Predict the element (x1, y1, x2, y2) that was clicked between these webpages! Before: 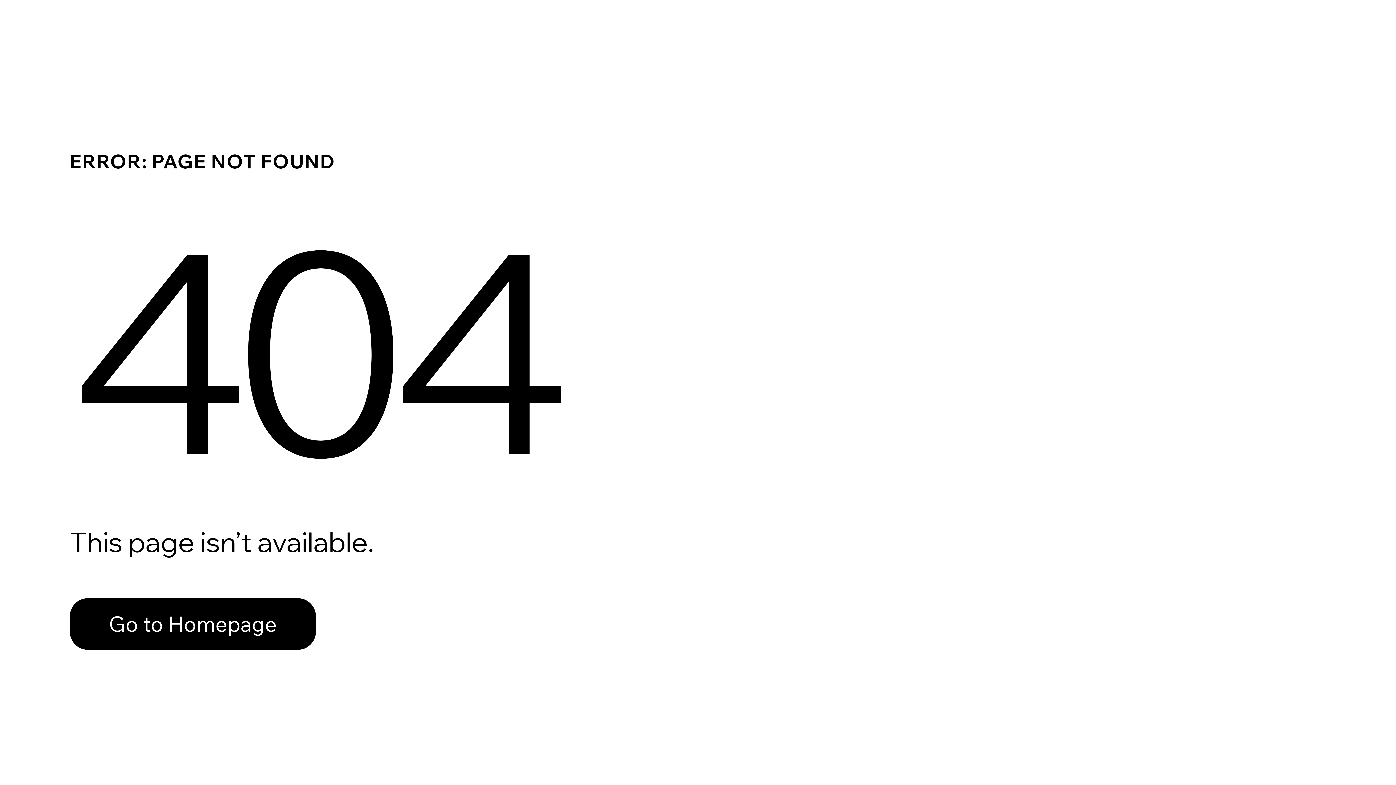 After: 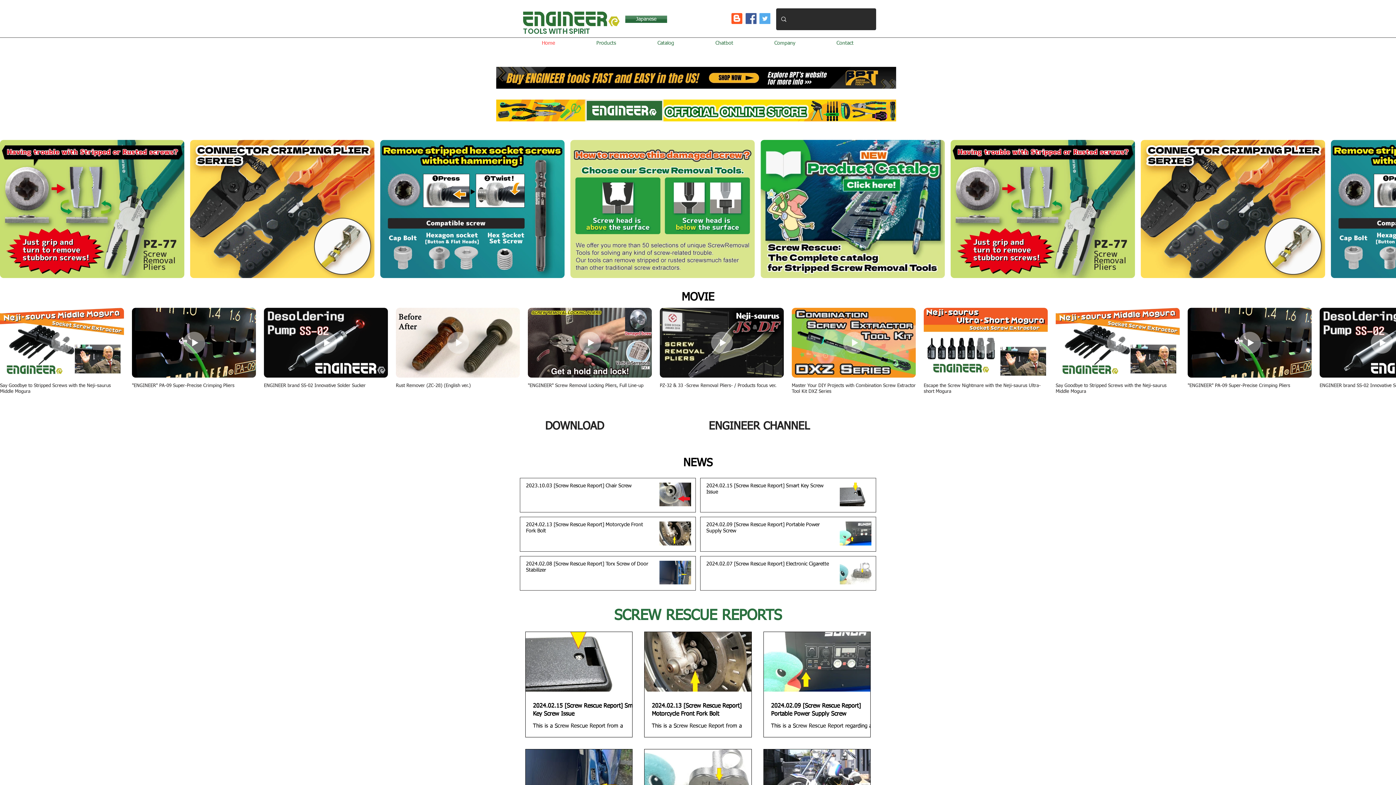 Action: bbox: (69, 582, 768, 659) label: Go to Homepage